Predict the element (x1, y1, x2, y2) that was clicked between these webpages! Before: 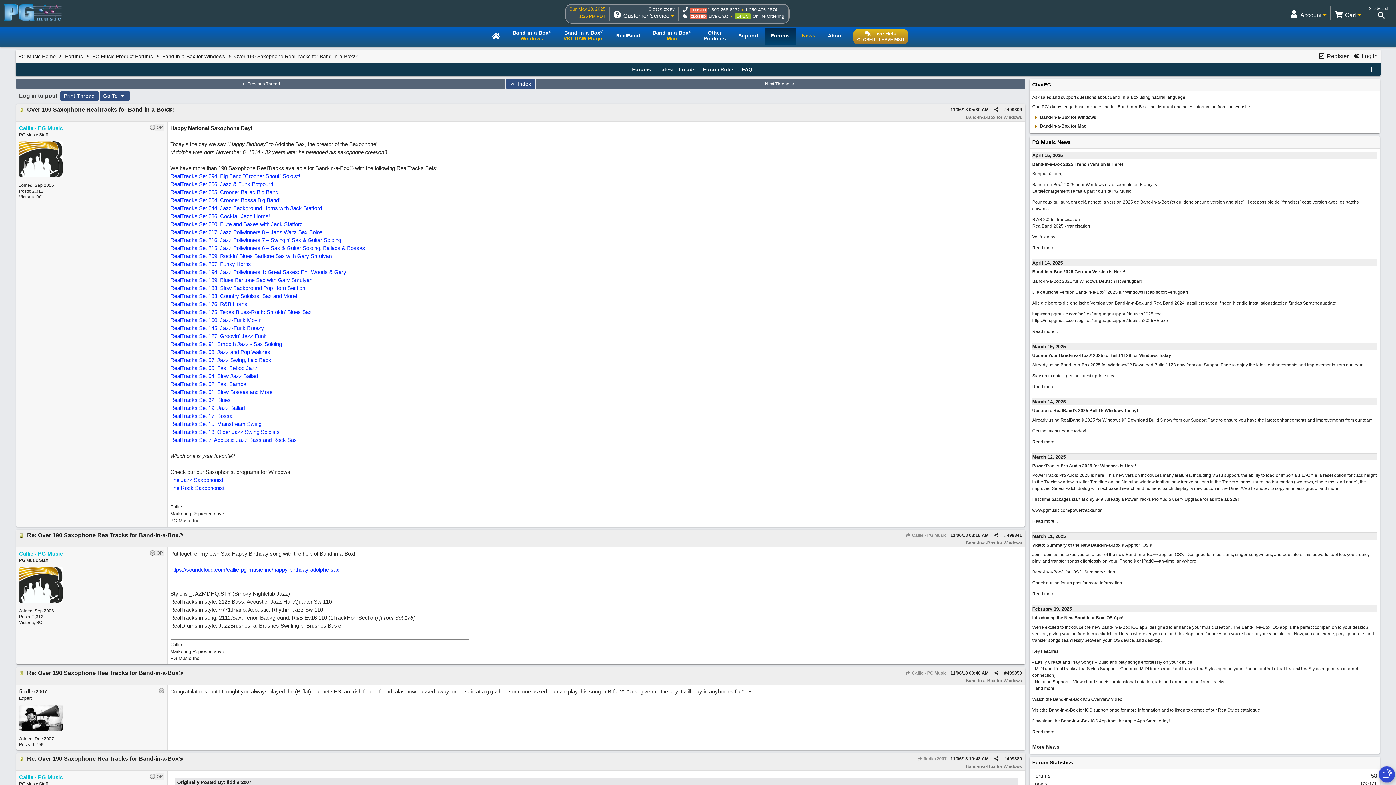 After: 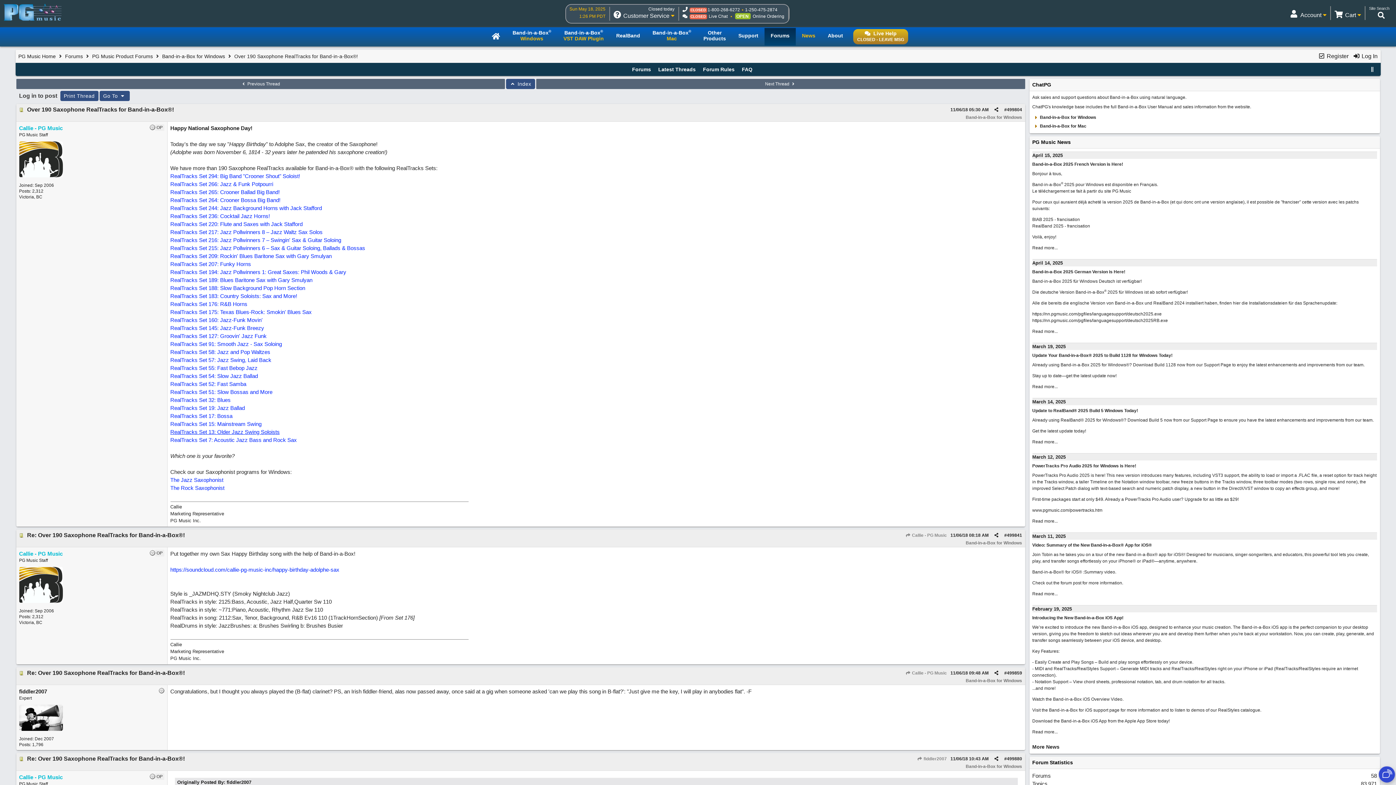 Action: label: RealTracks Set 13: Older Jazz Swing Soloists bbox: (170, 429, 279, 435)